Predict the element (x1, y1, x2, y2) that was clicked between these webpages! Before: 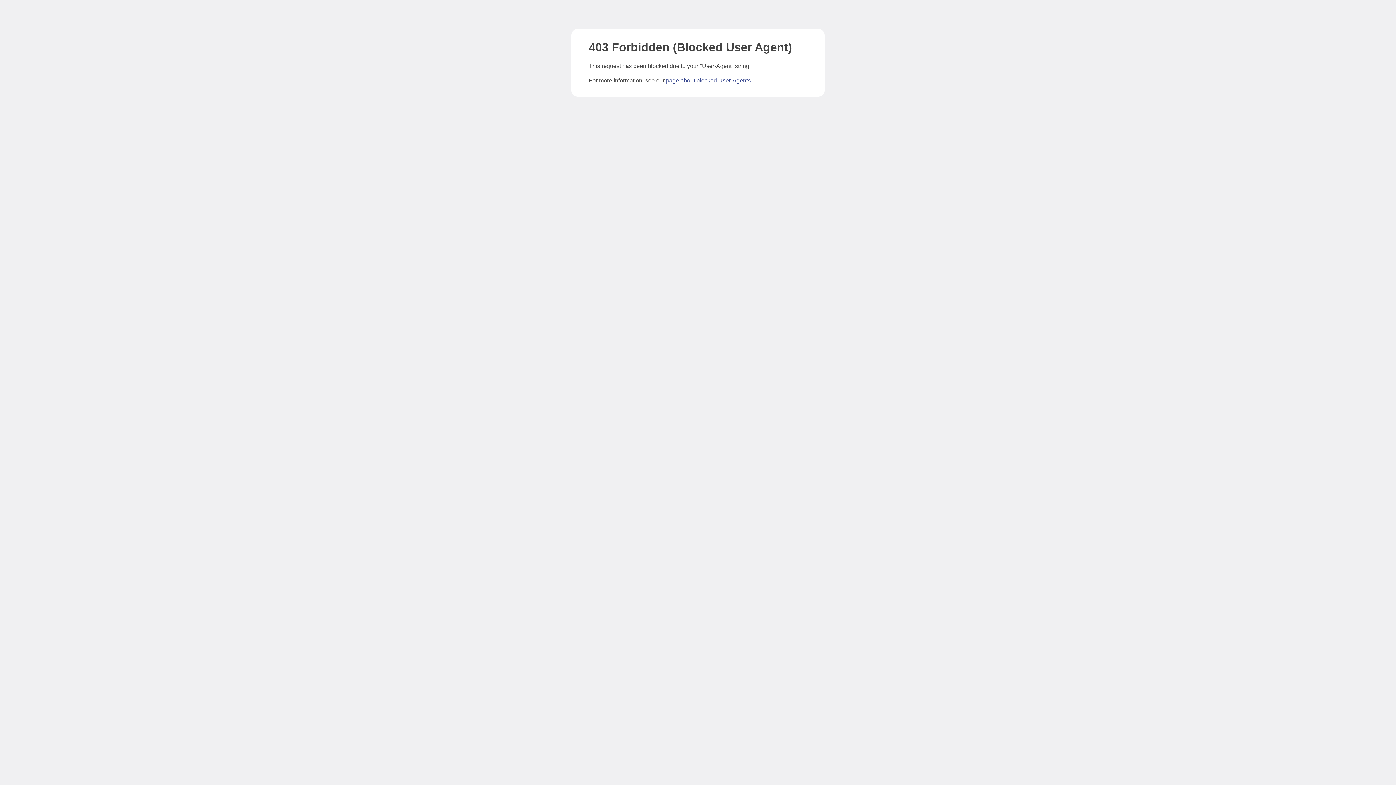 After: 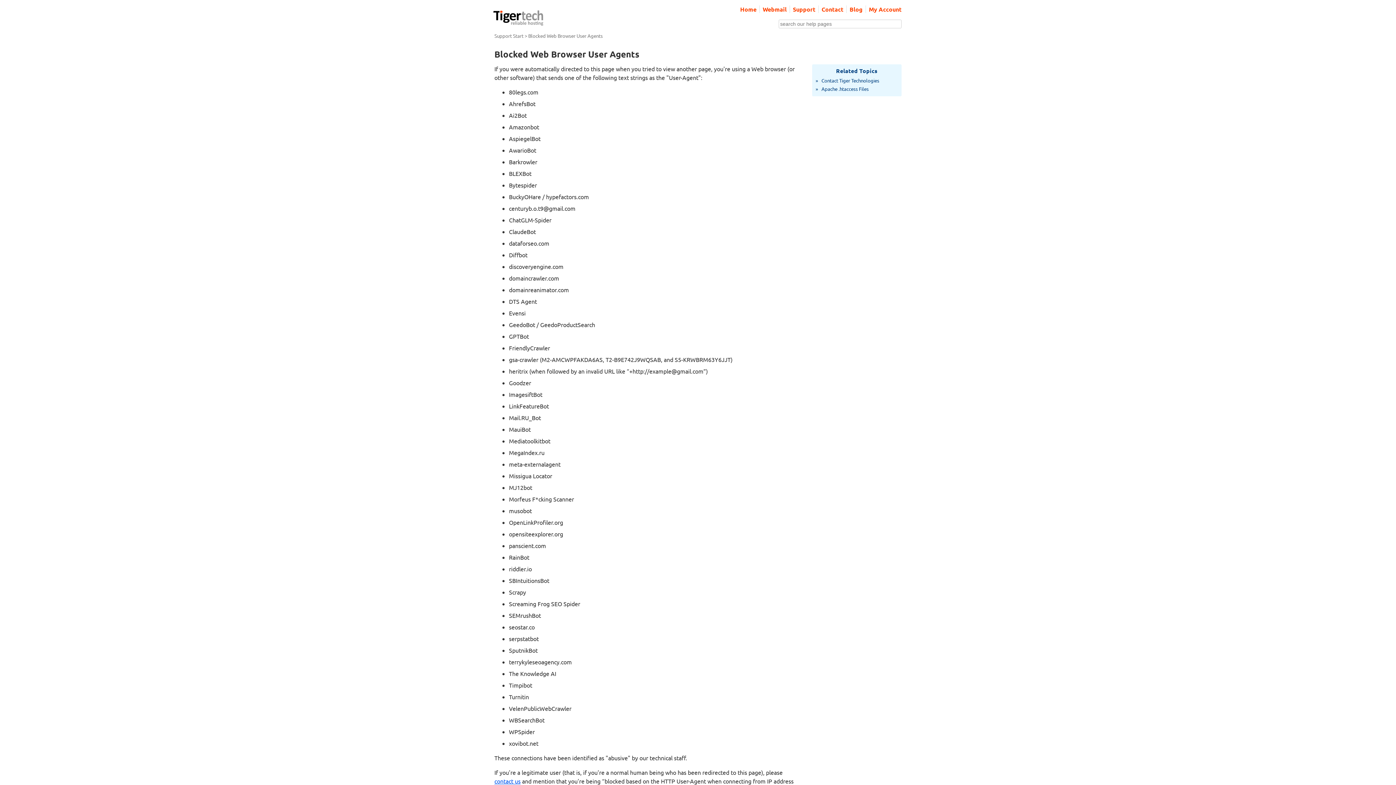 Action: bbox: (666, 77, 750, 83) label: page about blocked User-Agents